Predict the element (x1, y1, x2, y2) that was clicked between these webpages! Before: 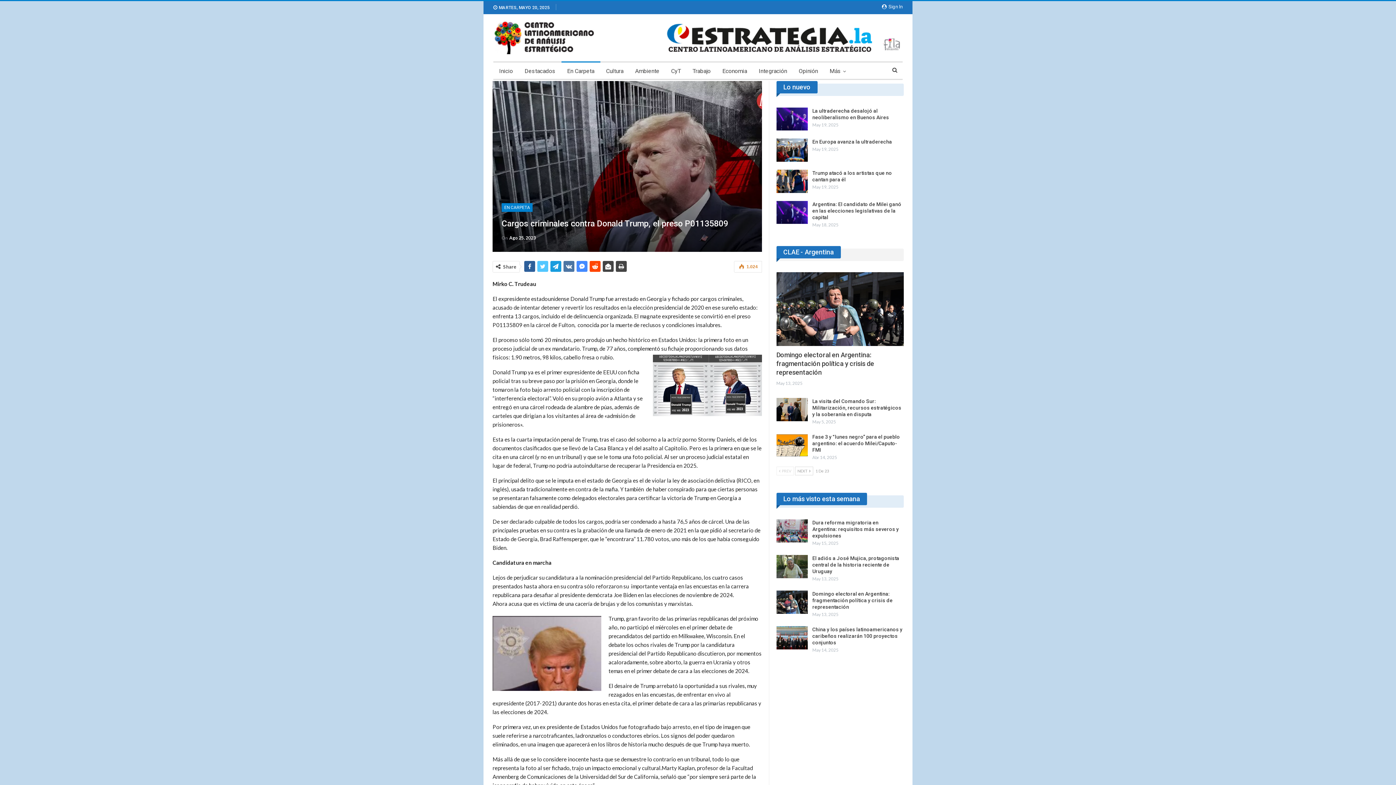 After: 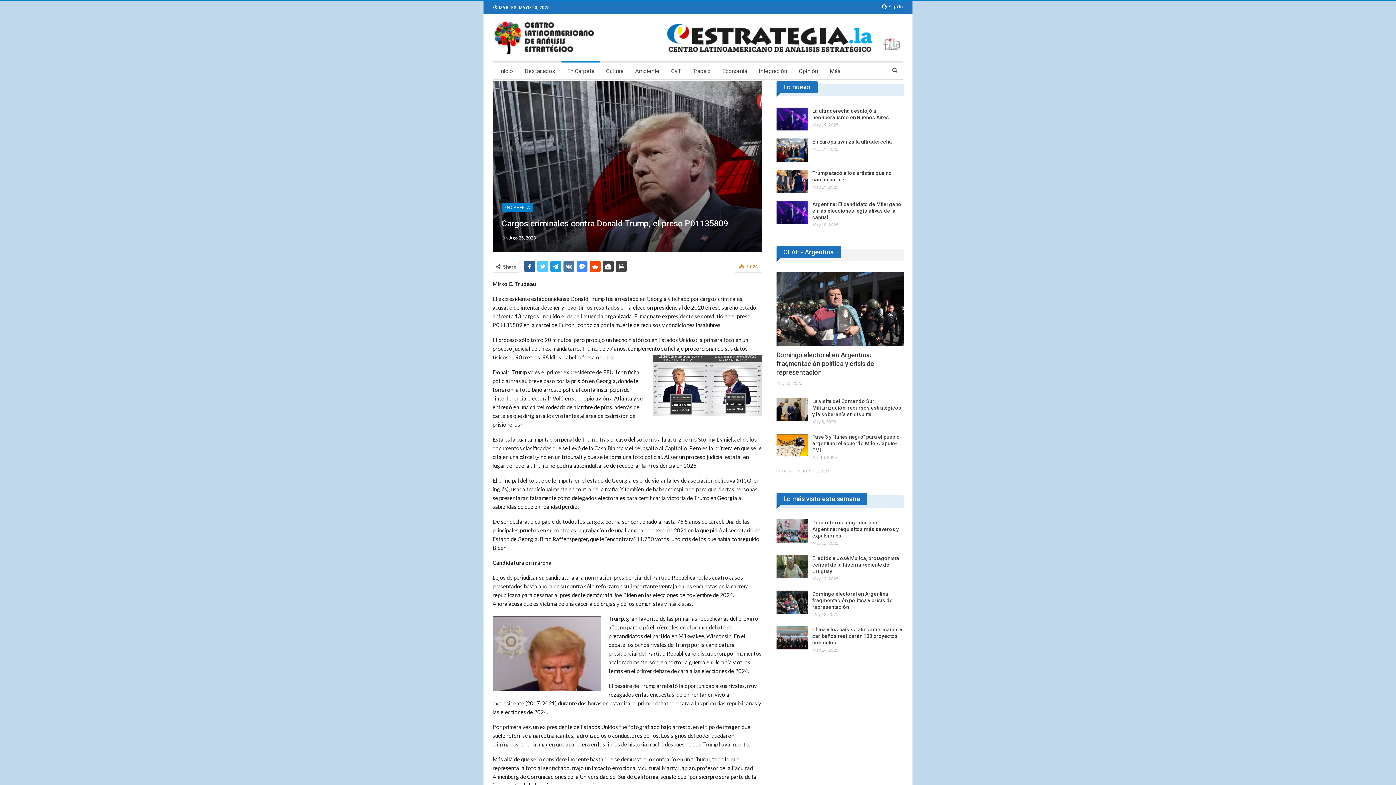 Action: bbox: (576, 261, 587, 272)